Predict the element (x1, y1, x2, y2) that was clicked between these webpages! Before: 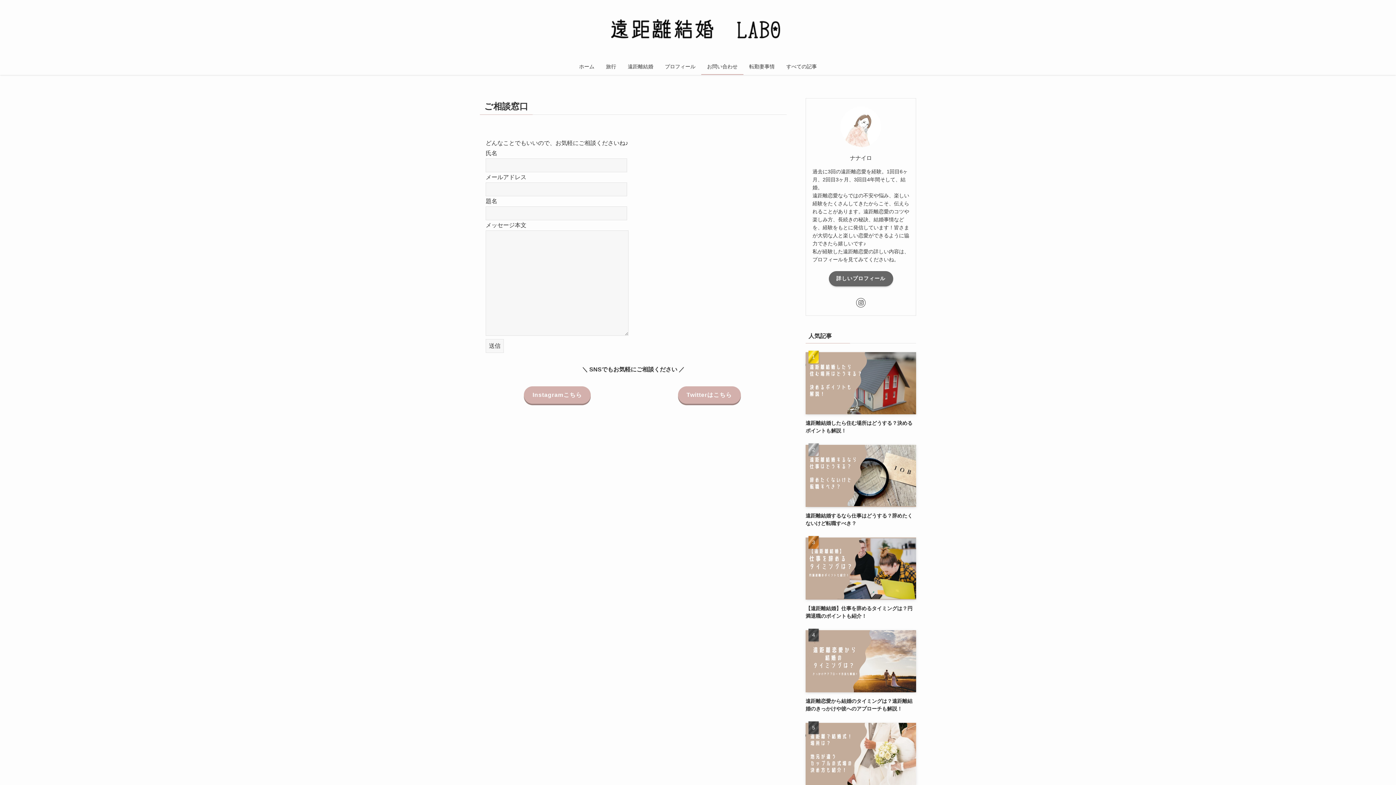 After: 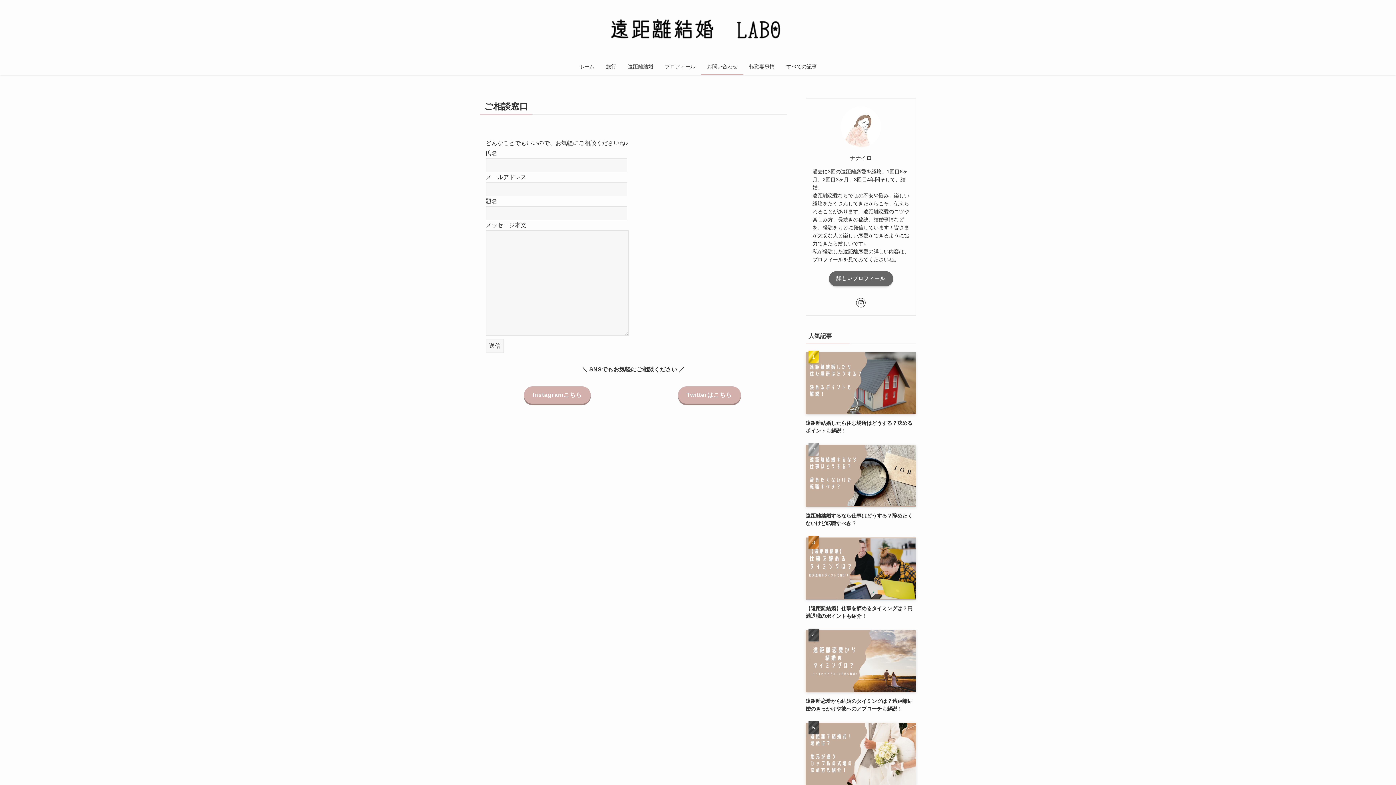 Action: label: お問い合わせ bbox: (701, 58, 743, 74)